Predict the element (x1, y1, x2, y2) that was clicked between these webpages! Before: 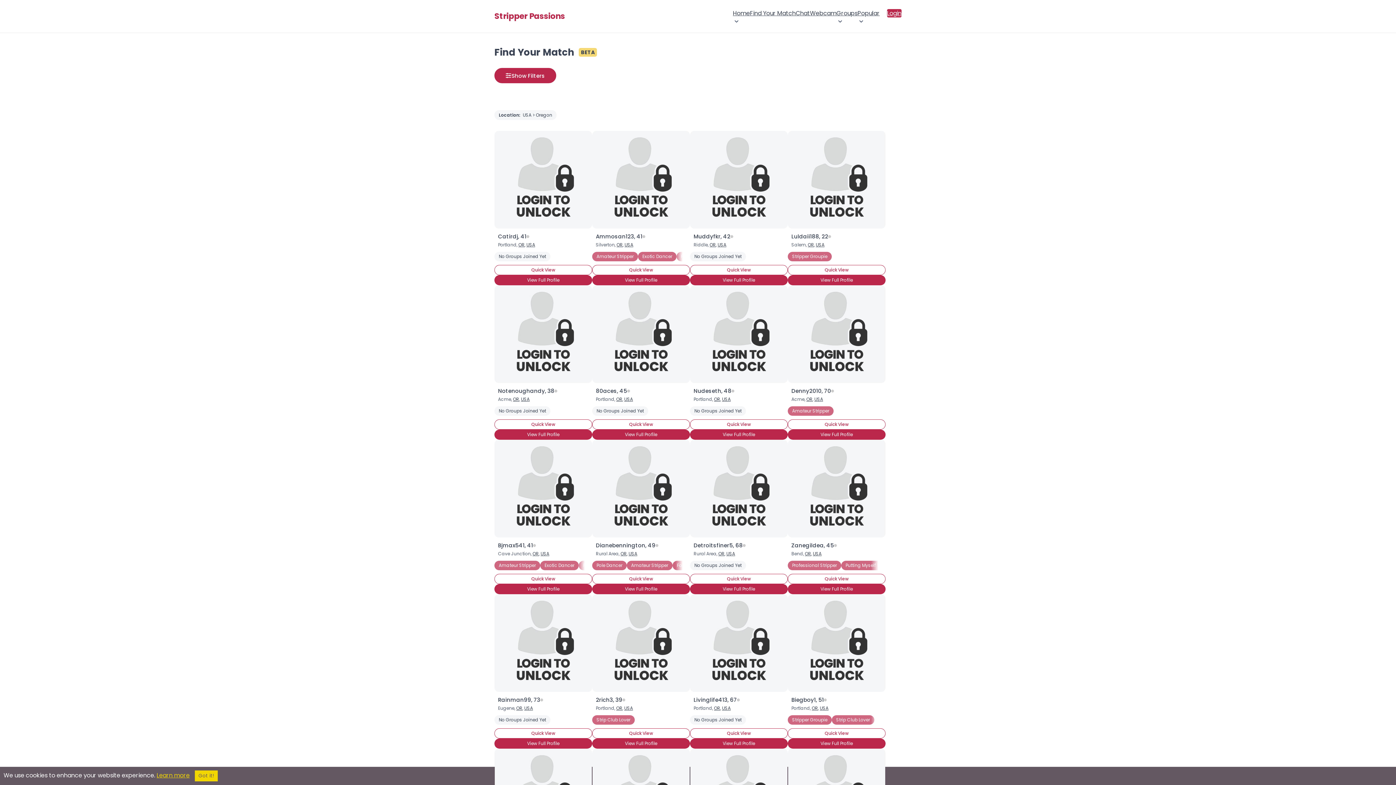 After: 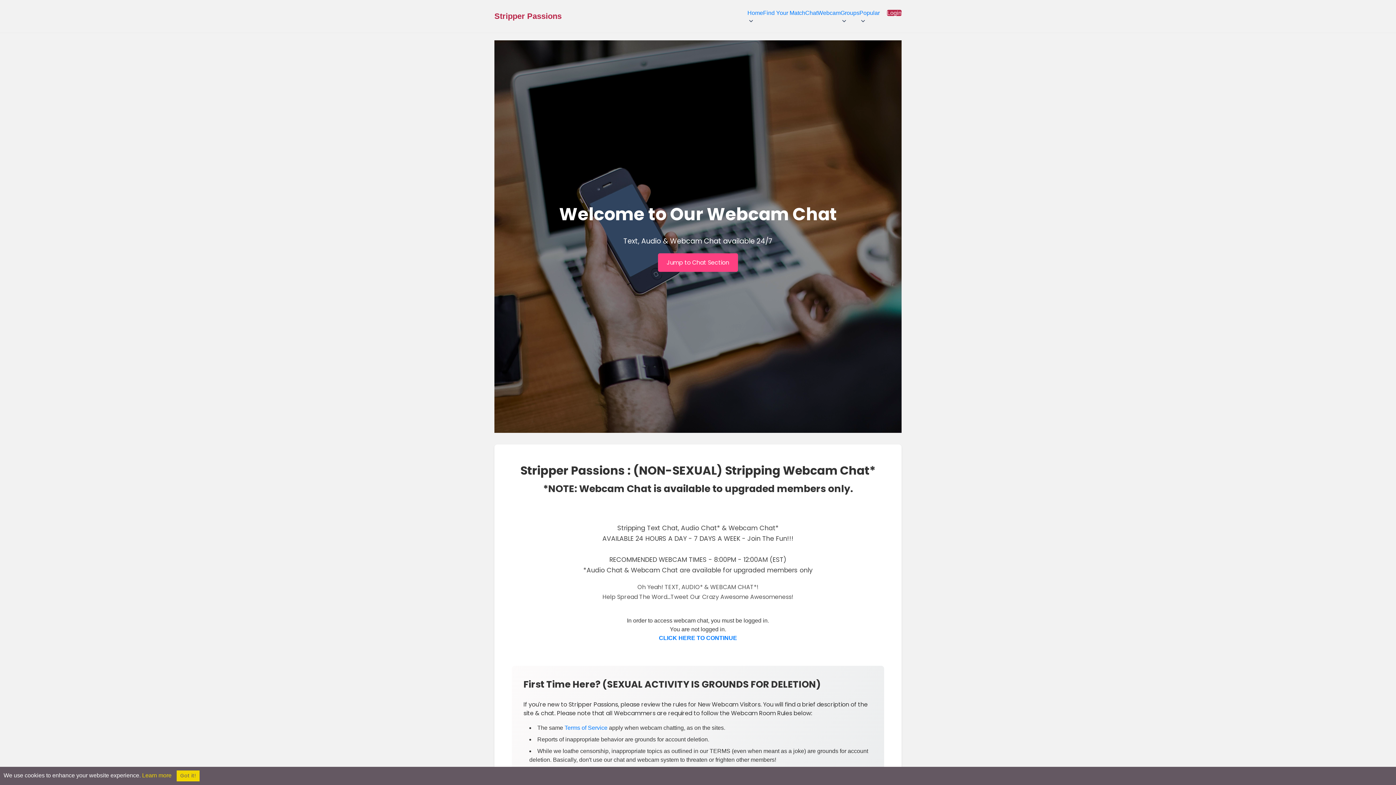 Action: label: Webcam bbox: (810, 8, 836, 17)